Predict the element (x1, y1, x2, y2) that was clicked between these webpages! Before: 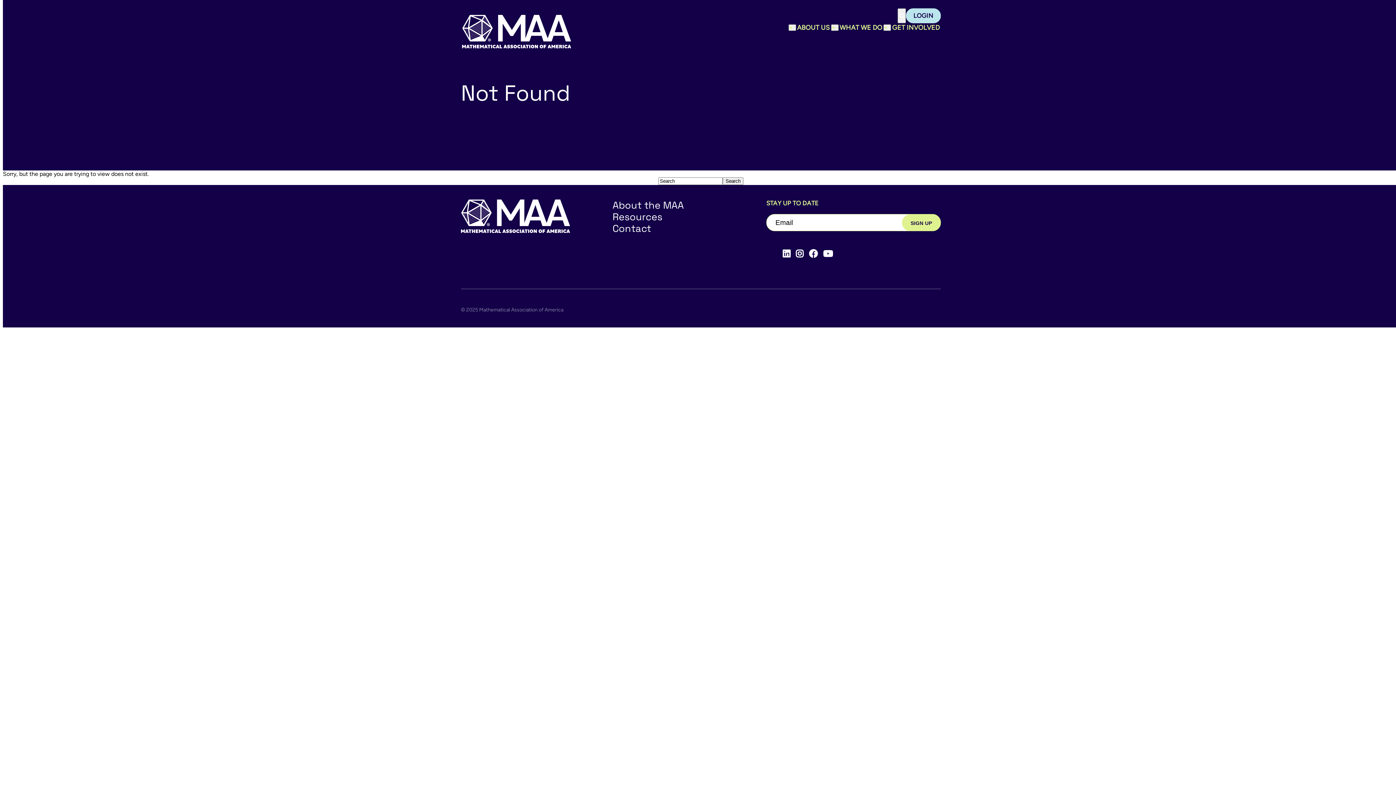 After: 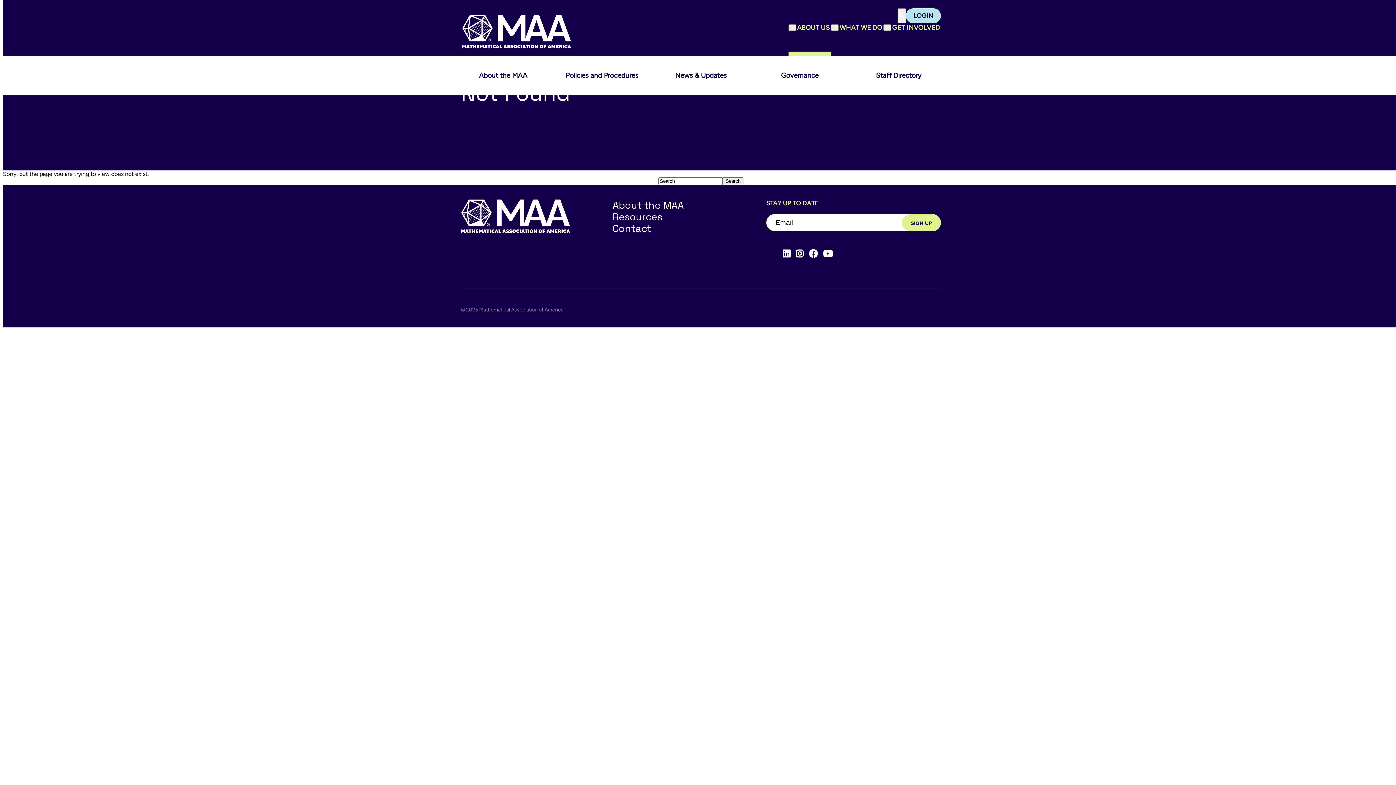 Action: bbox: (796, 23, 831, 32) label: ABOUT US